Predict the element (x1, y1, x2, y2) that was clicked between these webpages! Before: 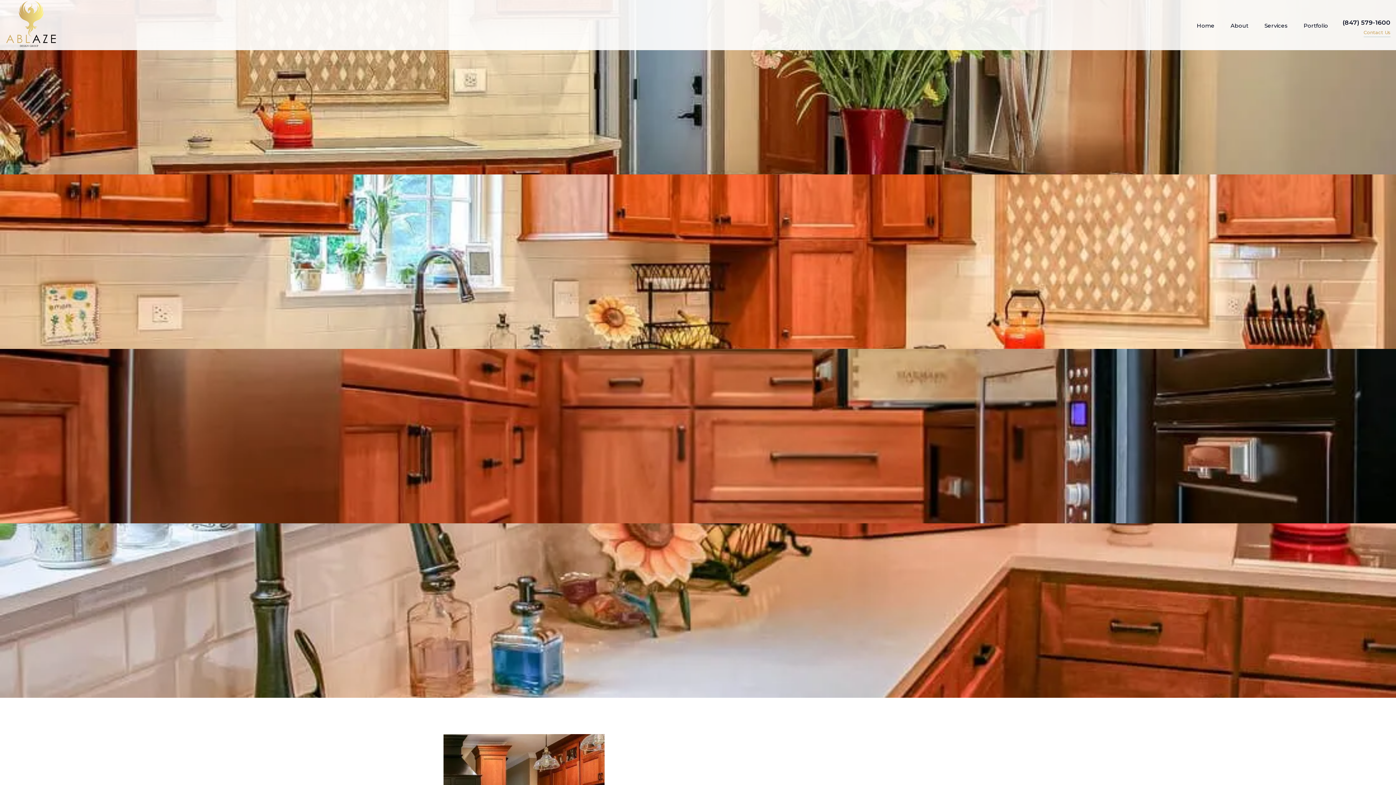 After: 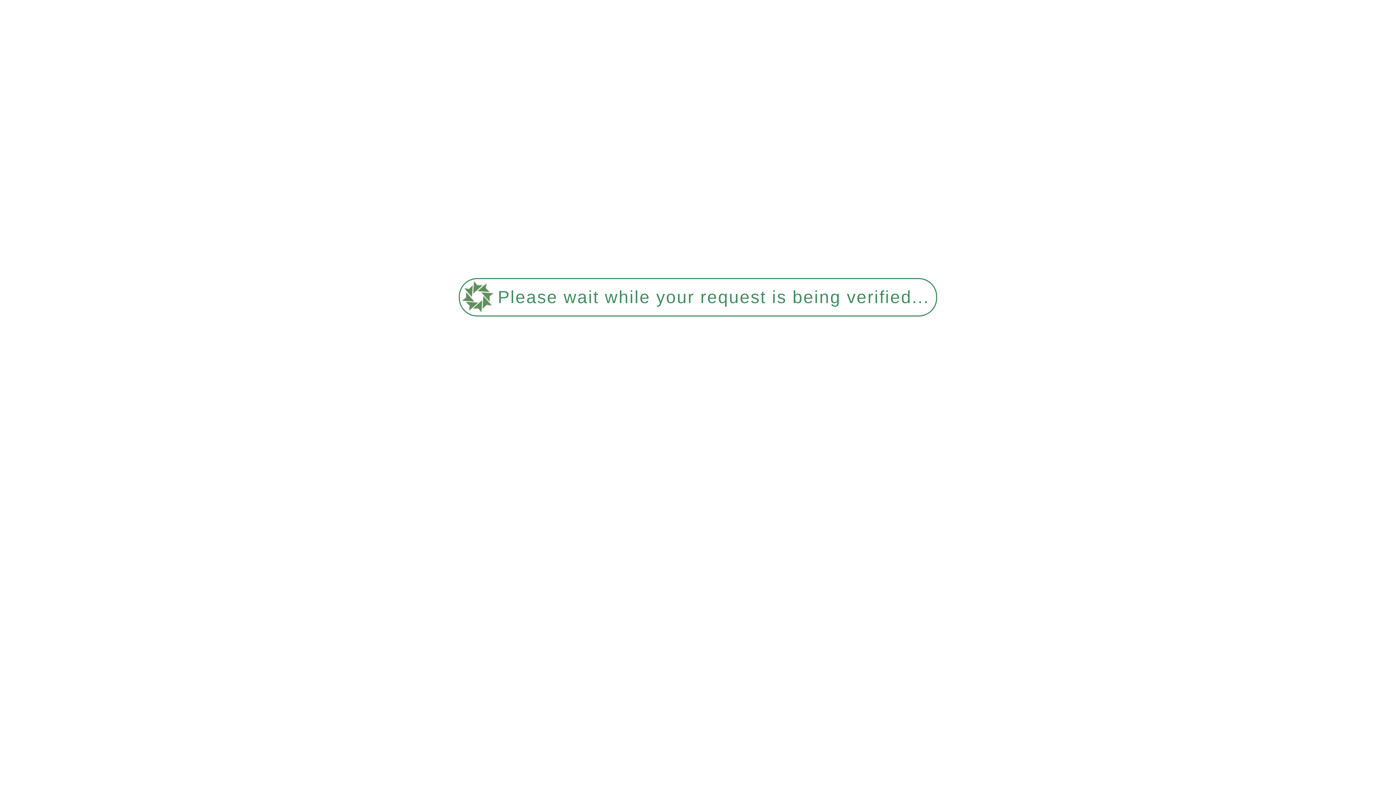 Action: label: Home bbox: (1197, 1, 1214, 49)